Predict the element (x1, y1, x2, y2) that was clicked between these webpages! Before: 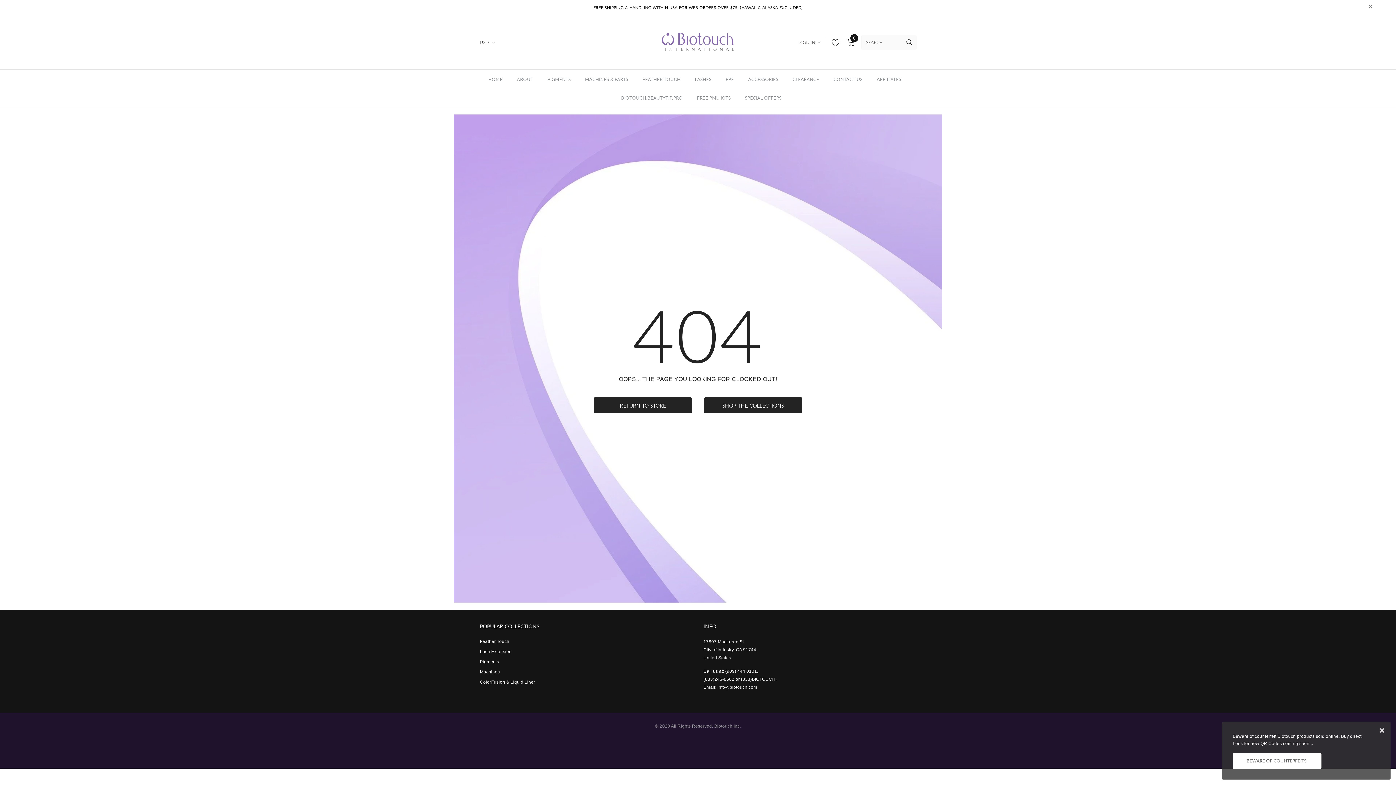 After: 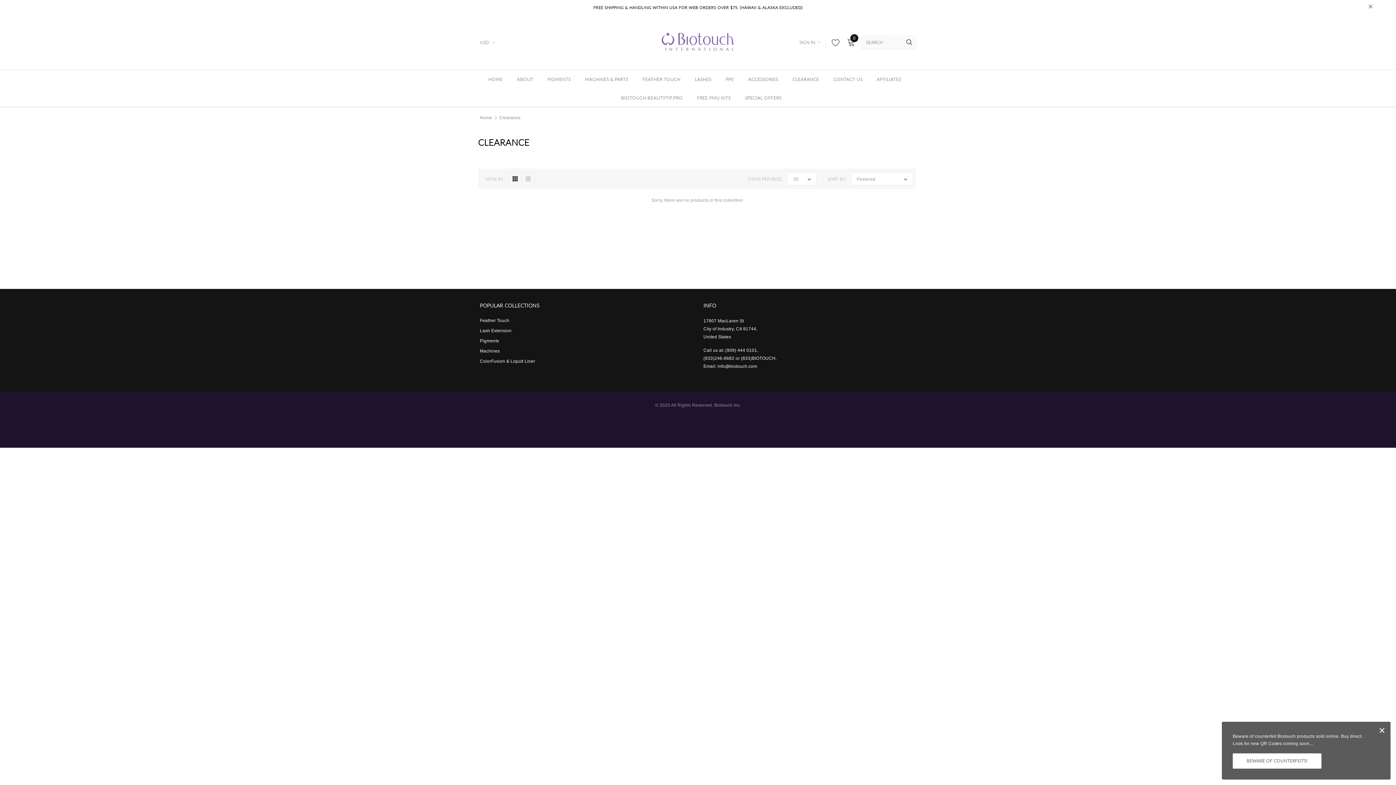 Action: bbox: (792, 69, 819, 88) label: CLEARANCE